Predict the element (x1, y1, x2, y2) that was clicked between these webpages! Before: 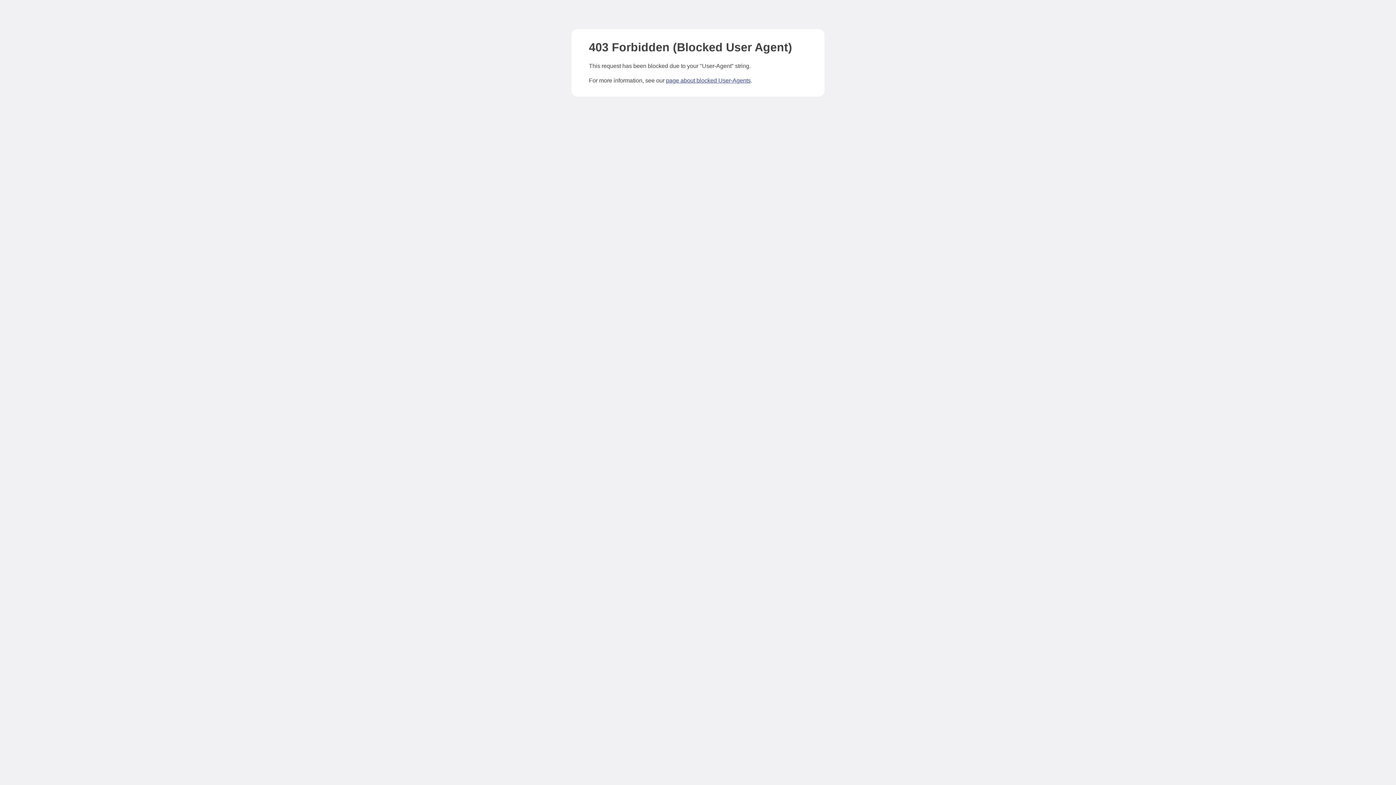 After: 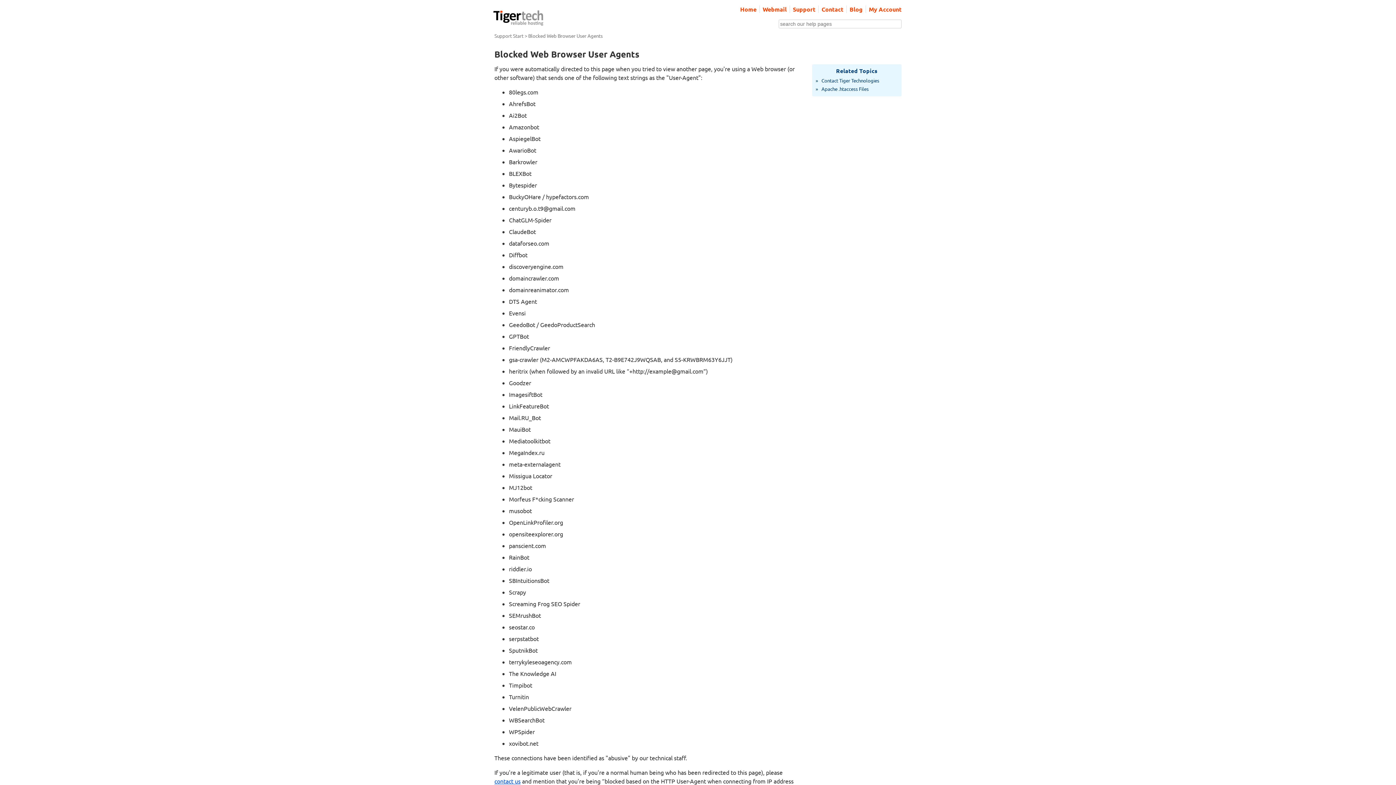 Action: label: page about blocked User-Agents bbox: (666, 77, 750, 83)